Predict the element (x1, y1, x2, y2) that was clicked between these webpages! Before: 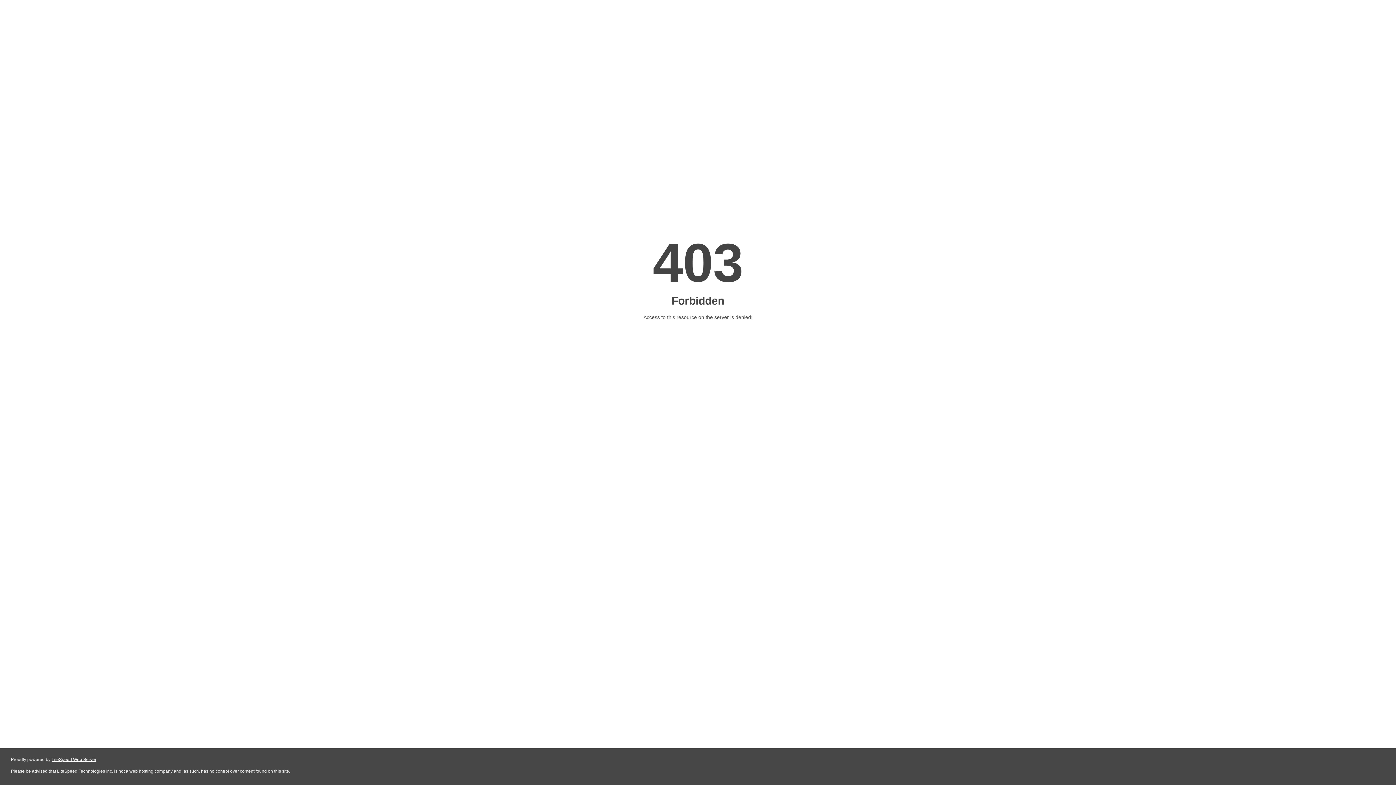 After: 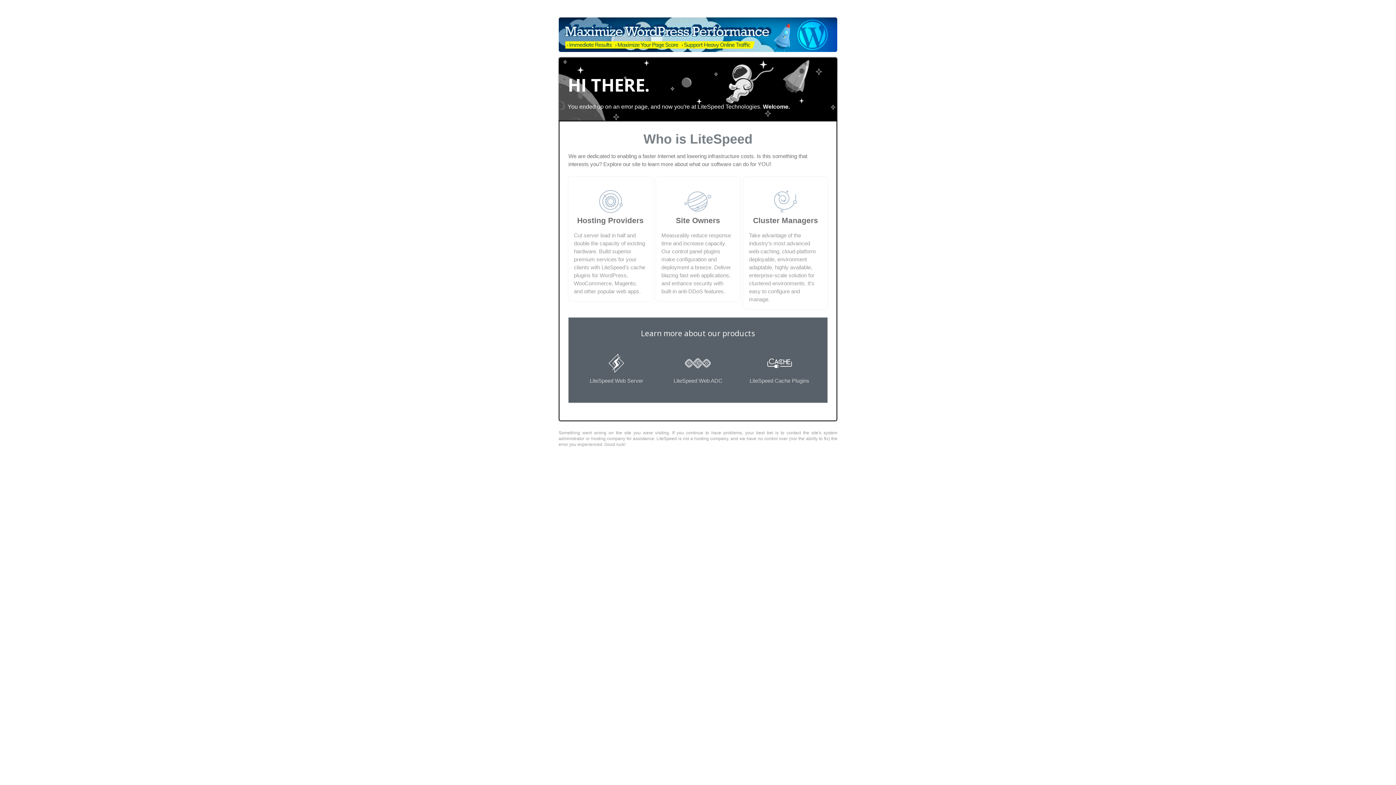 Action: label: LiteSpeed Web Server bbox: (51, 757, 96, 762)